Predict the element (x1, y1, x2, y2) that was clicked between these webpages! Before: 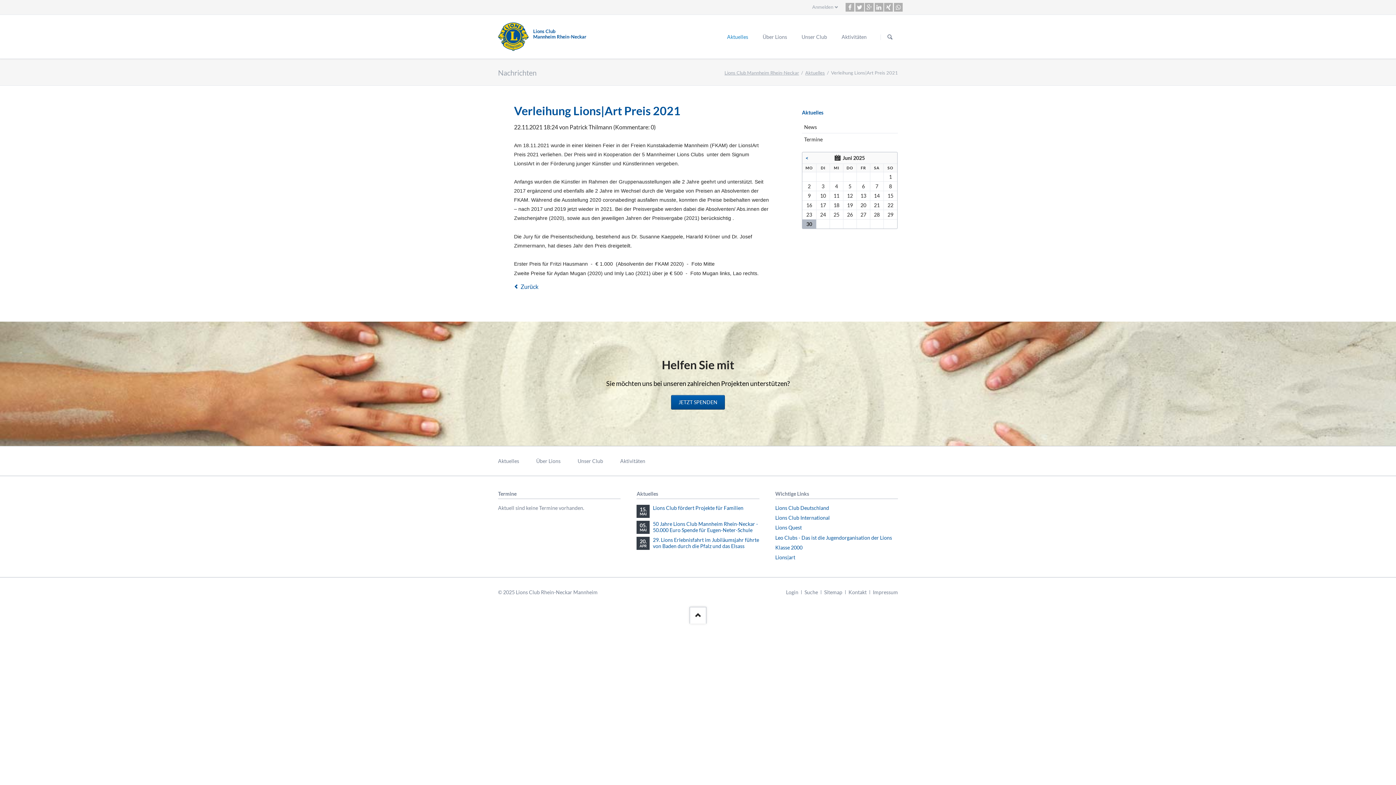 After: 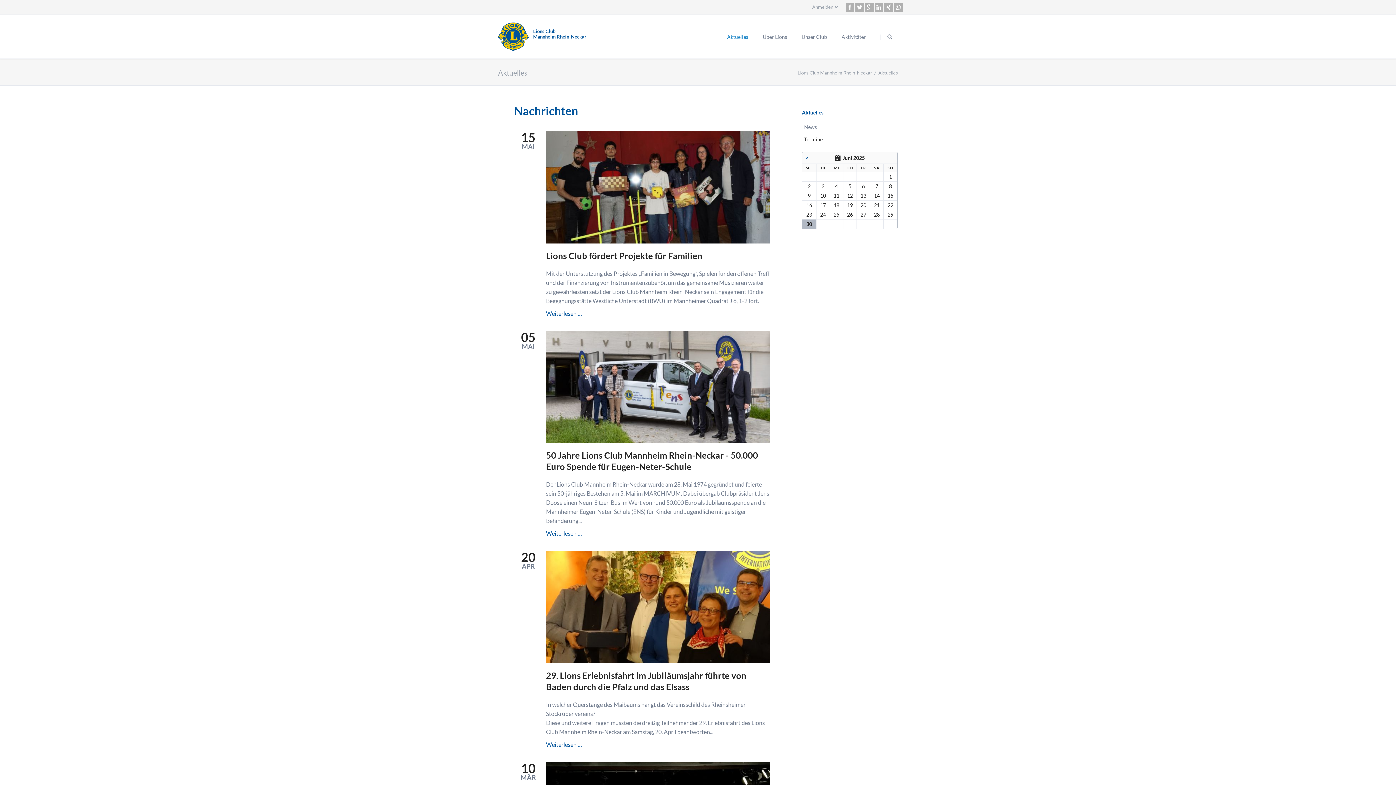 Action: bbox: (498, 446, 519, 476) label: Aktuelles